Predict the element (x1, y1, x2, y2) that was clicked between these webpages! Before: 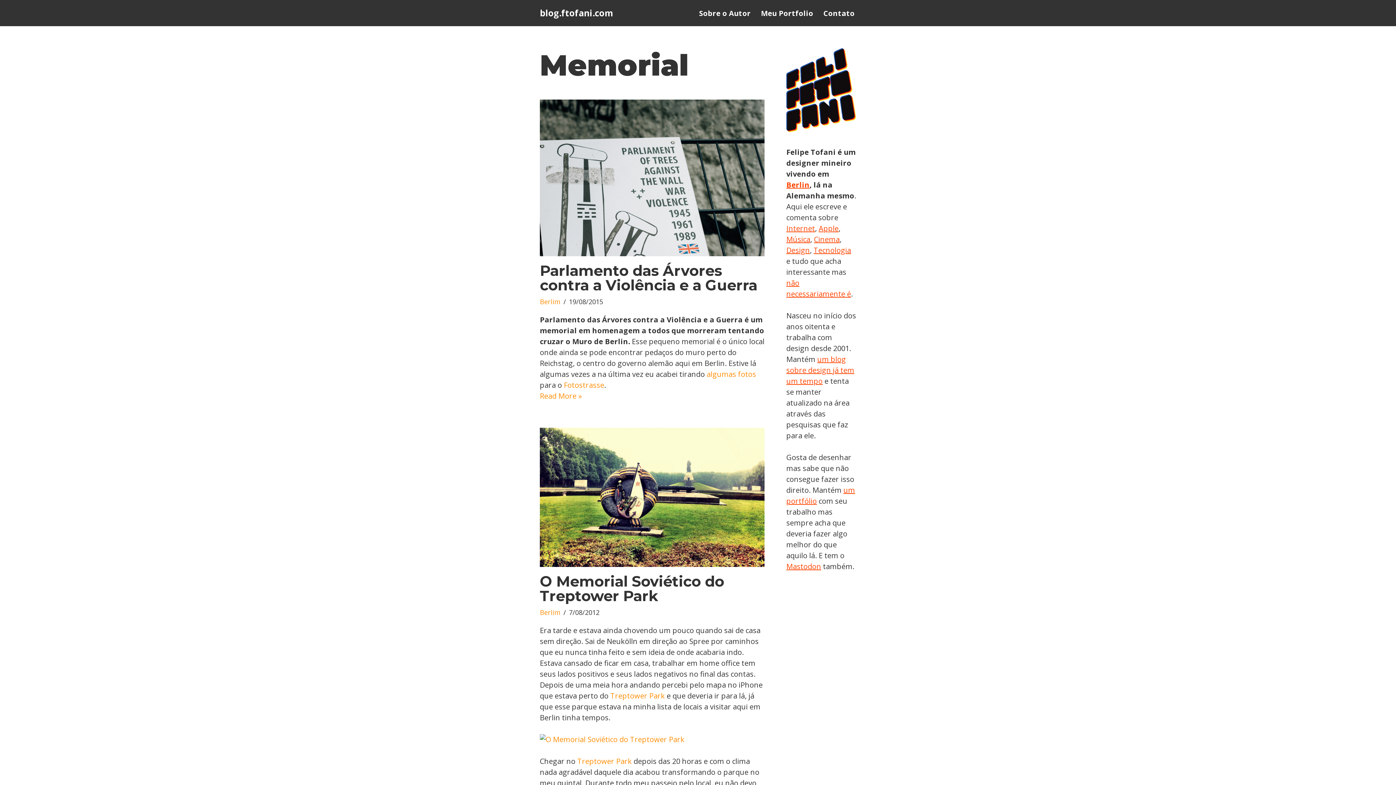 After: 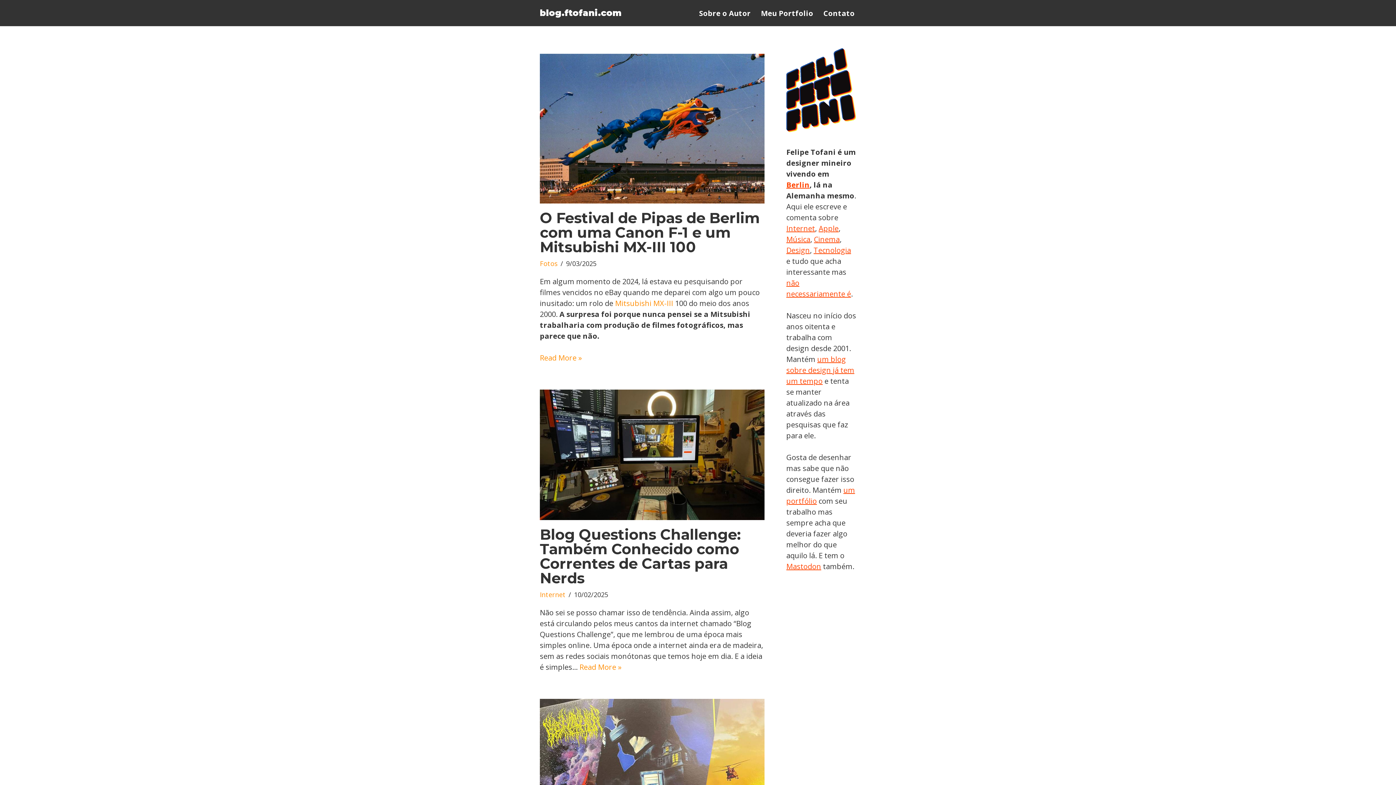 Action: bbox: (540, 6, 613, 19) label: blog.ftofani.com Esse é o blog pessoal do Felipe Tofani. Onde ele escreve e comenta sobre tudo que acha interessante mas não necessariamente é.